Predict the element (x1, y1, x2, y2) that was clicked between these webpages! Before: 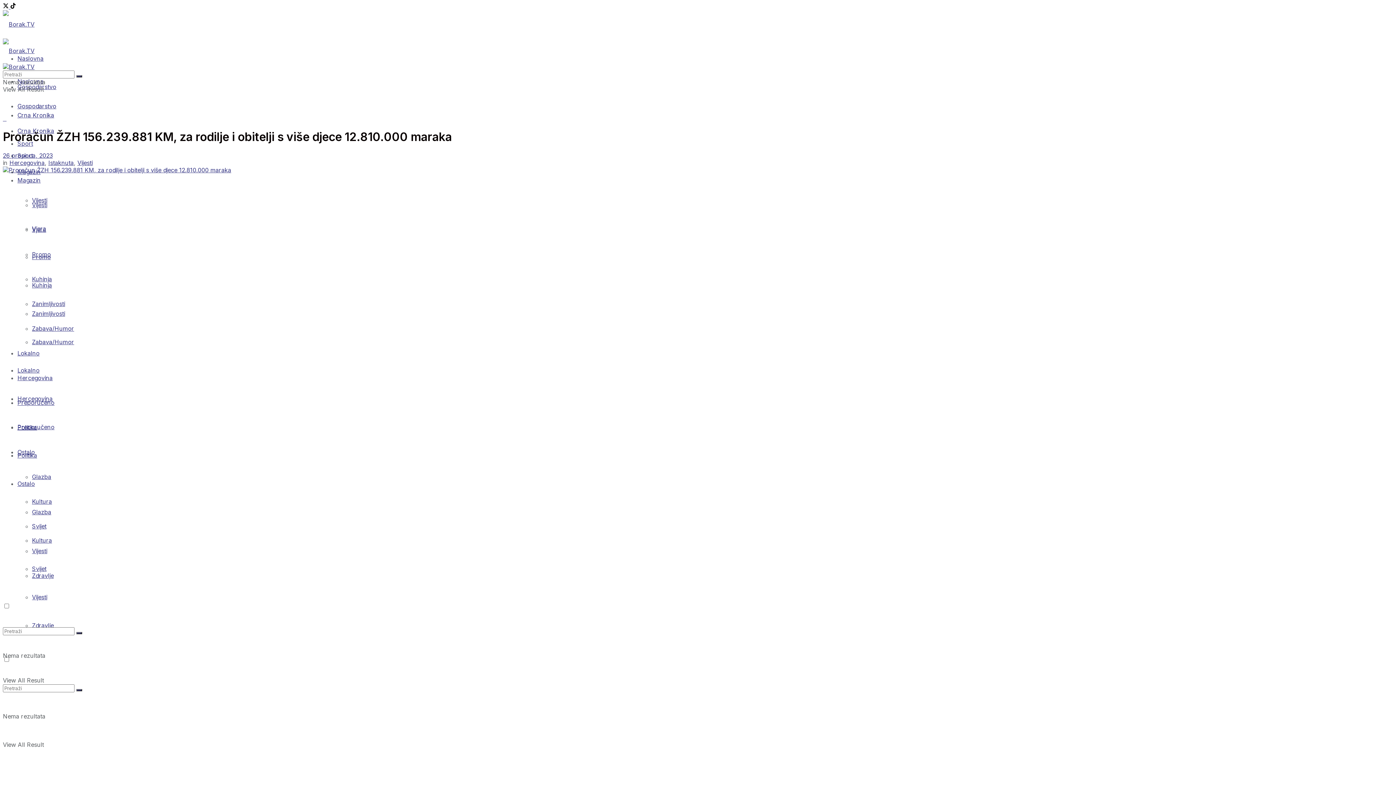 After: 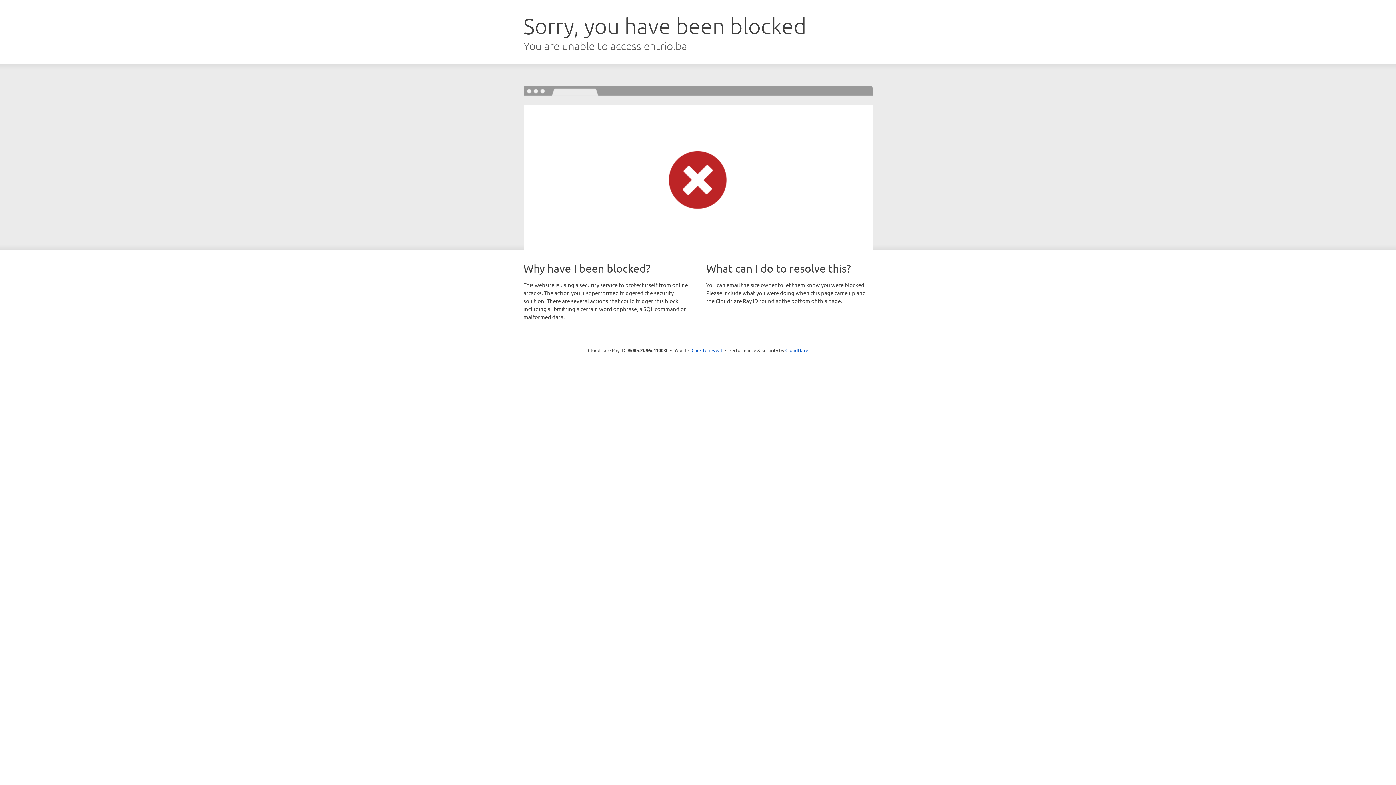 Action: bbox: (2, 114, 4, 122) label: Visit advertisement link